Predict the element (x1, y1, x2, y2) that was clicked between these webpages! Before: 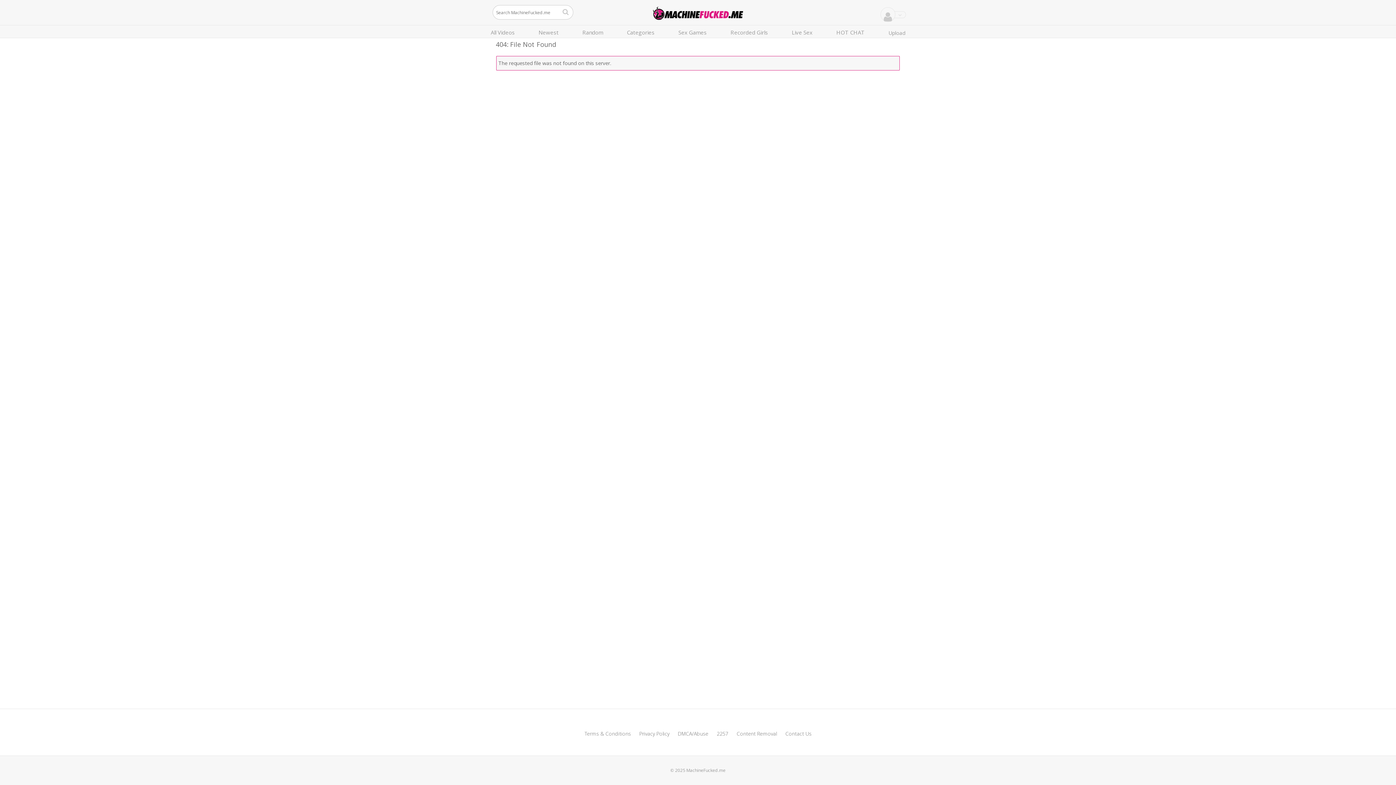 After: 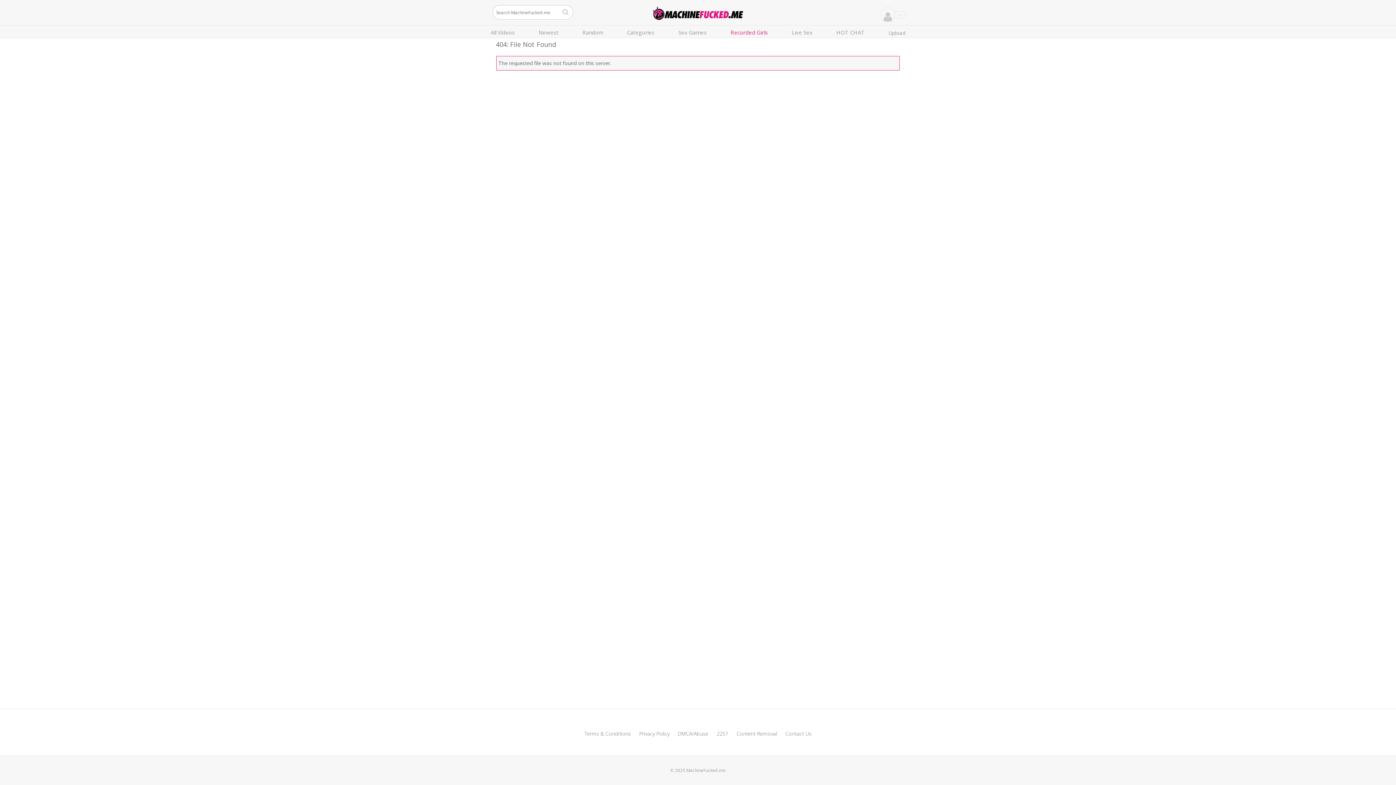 Action: label: Recorded Girls bbox: (730, 26, 768, 38)